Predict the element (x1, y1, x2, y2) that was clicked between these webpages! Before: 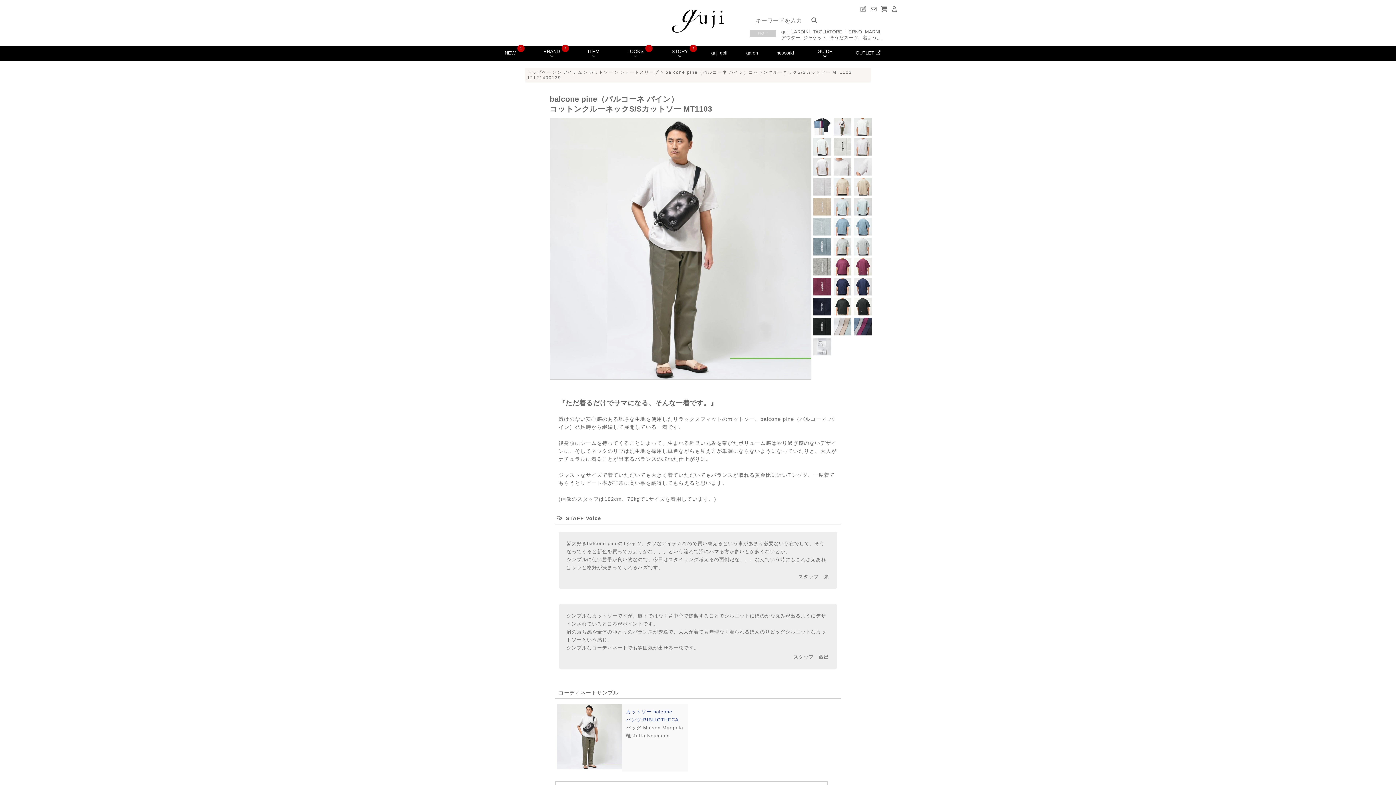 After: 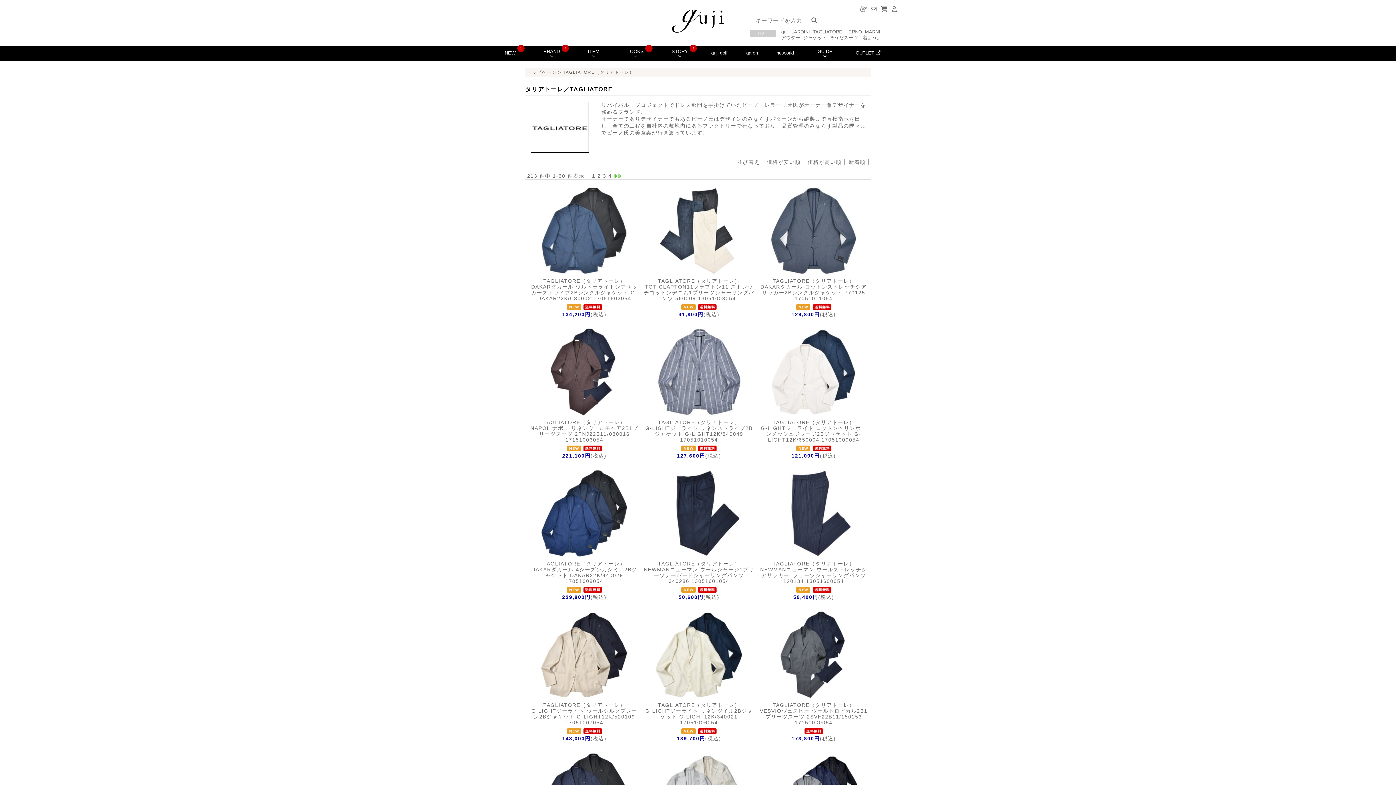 Action: label: TAGLIATORE bbox: (813, 29, 842, 34)